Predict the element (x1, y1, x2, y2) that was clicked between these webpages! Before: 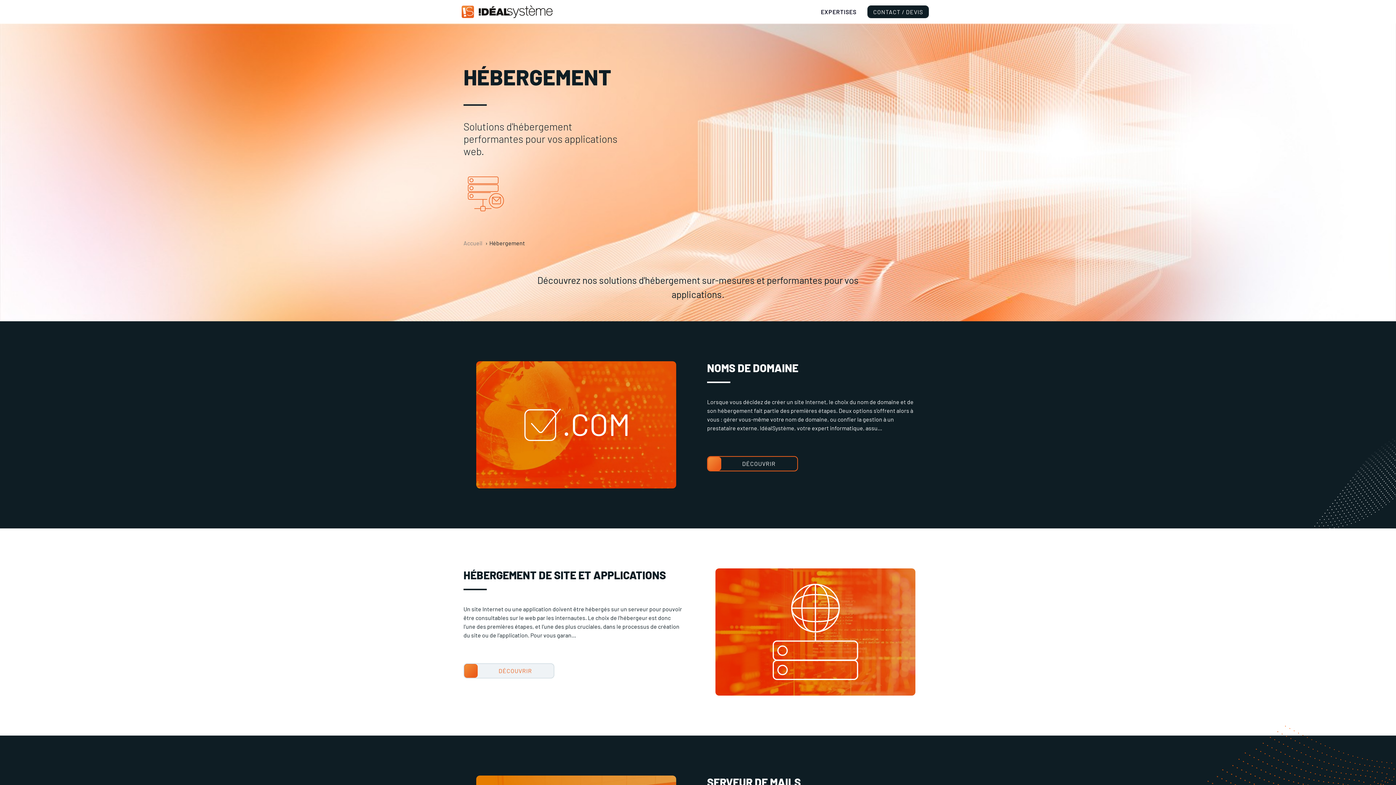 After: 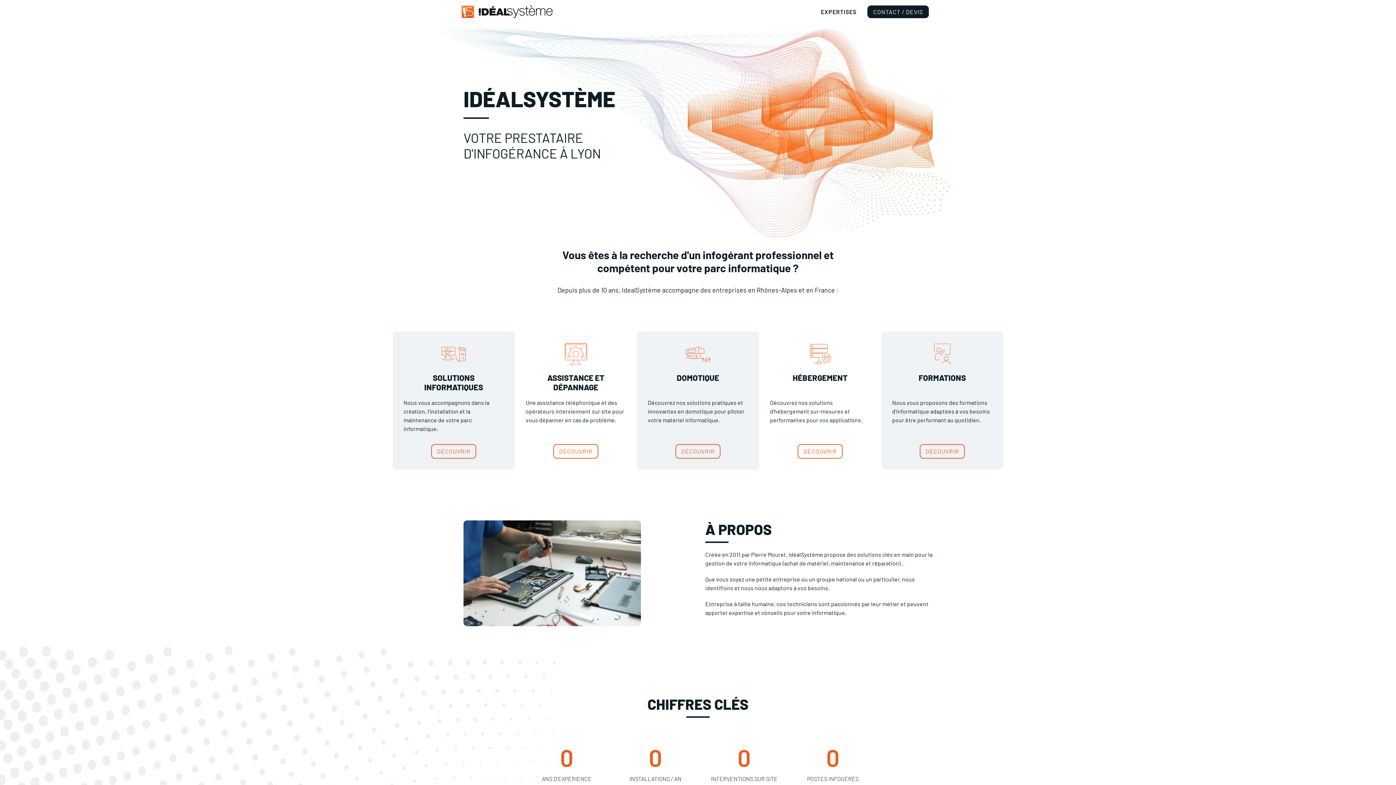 Action: label: Accueil bbox: (463, 239, 482, 246)